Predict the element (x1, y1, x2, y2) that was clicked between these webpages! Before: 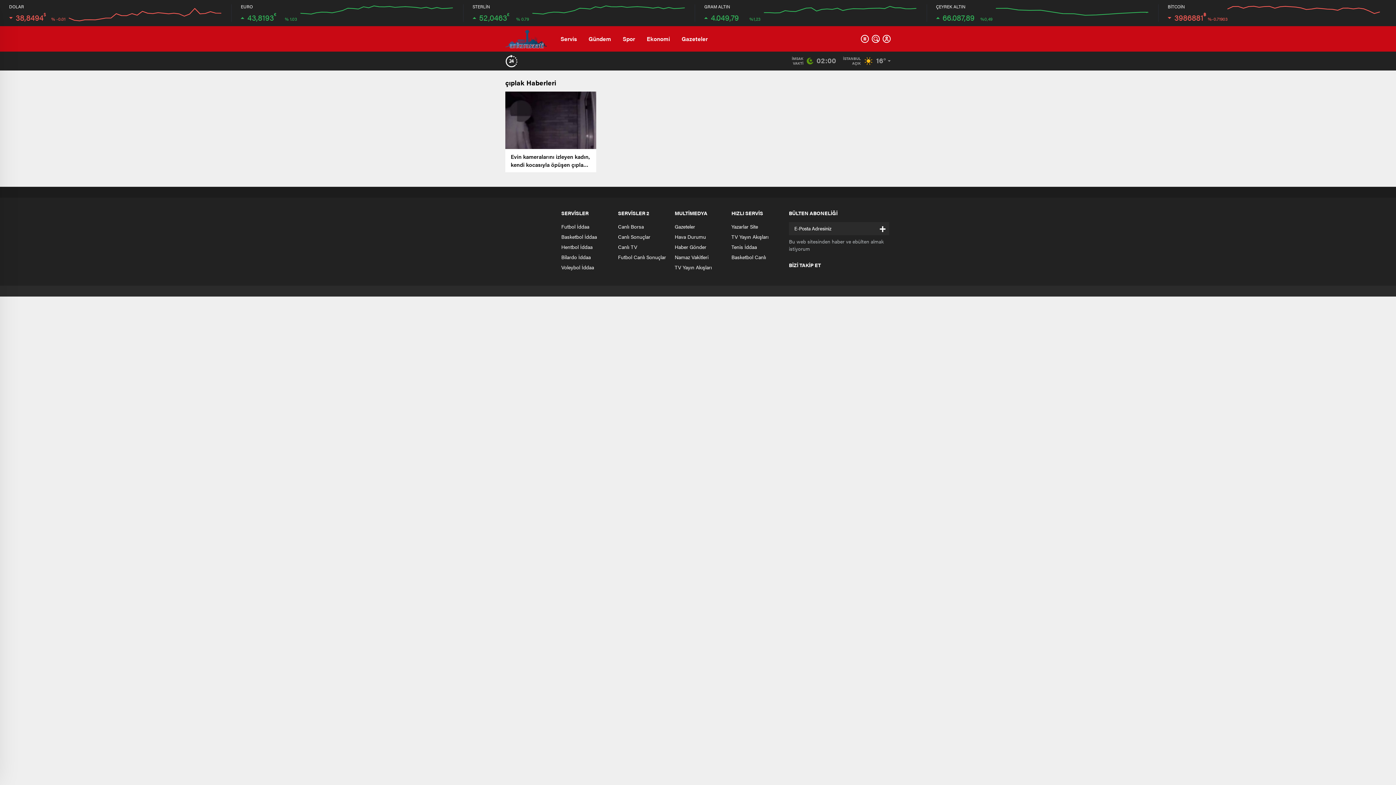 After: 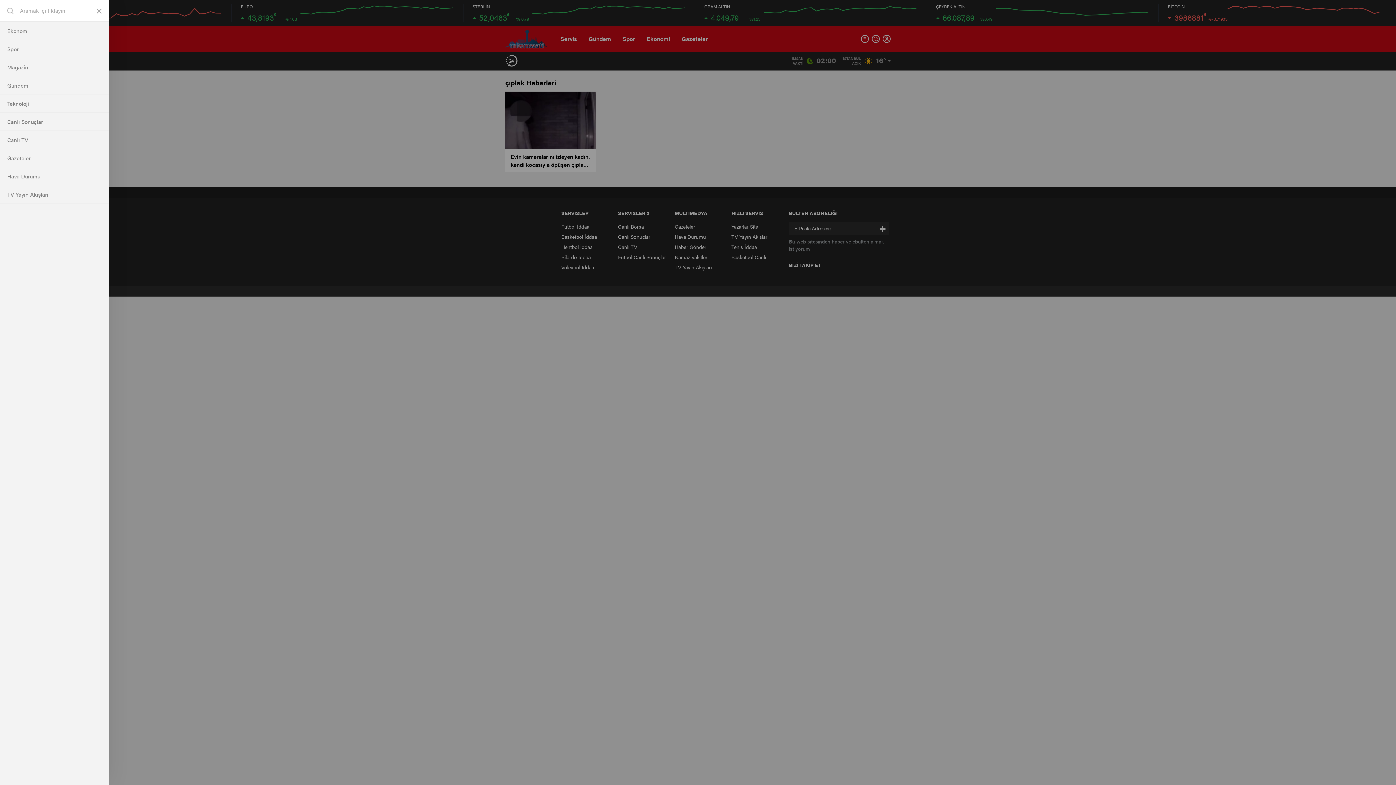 Action: bbox: (861, 34, 869, 42)